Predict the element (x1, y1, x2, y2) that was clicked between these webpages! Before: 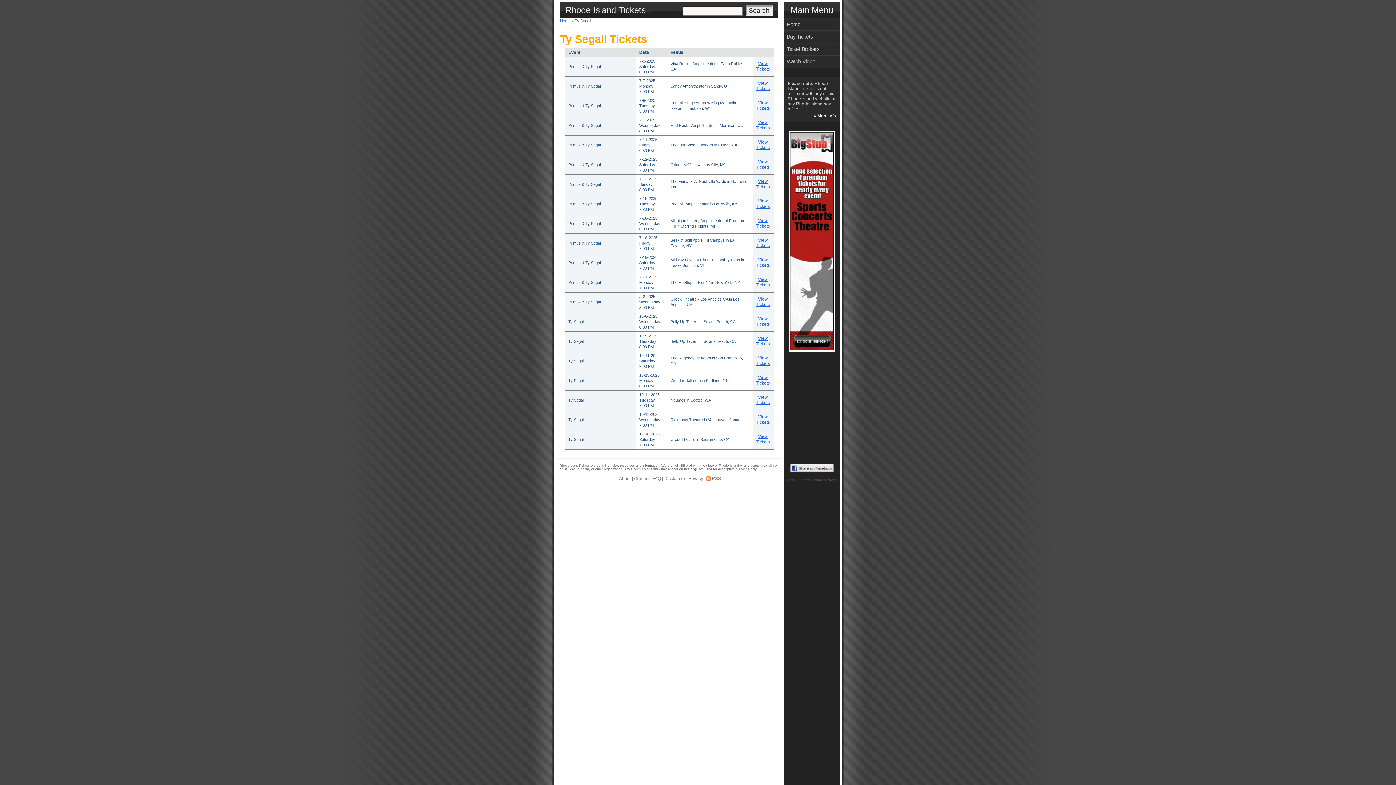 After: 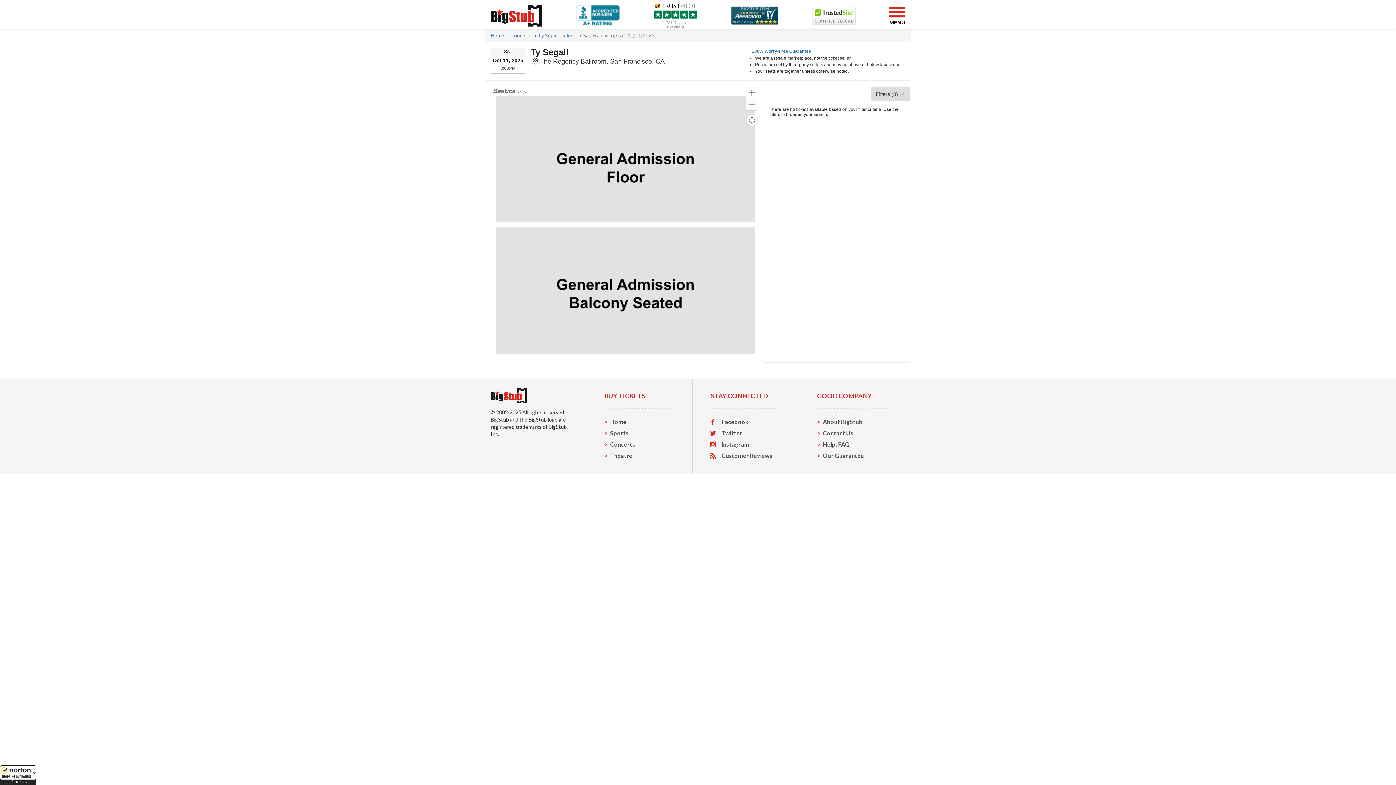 Action: bbox: (756, 355, 770, 366) label: View Tickets